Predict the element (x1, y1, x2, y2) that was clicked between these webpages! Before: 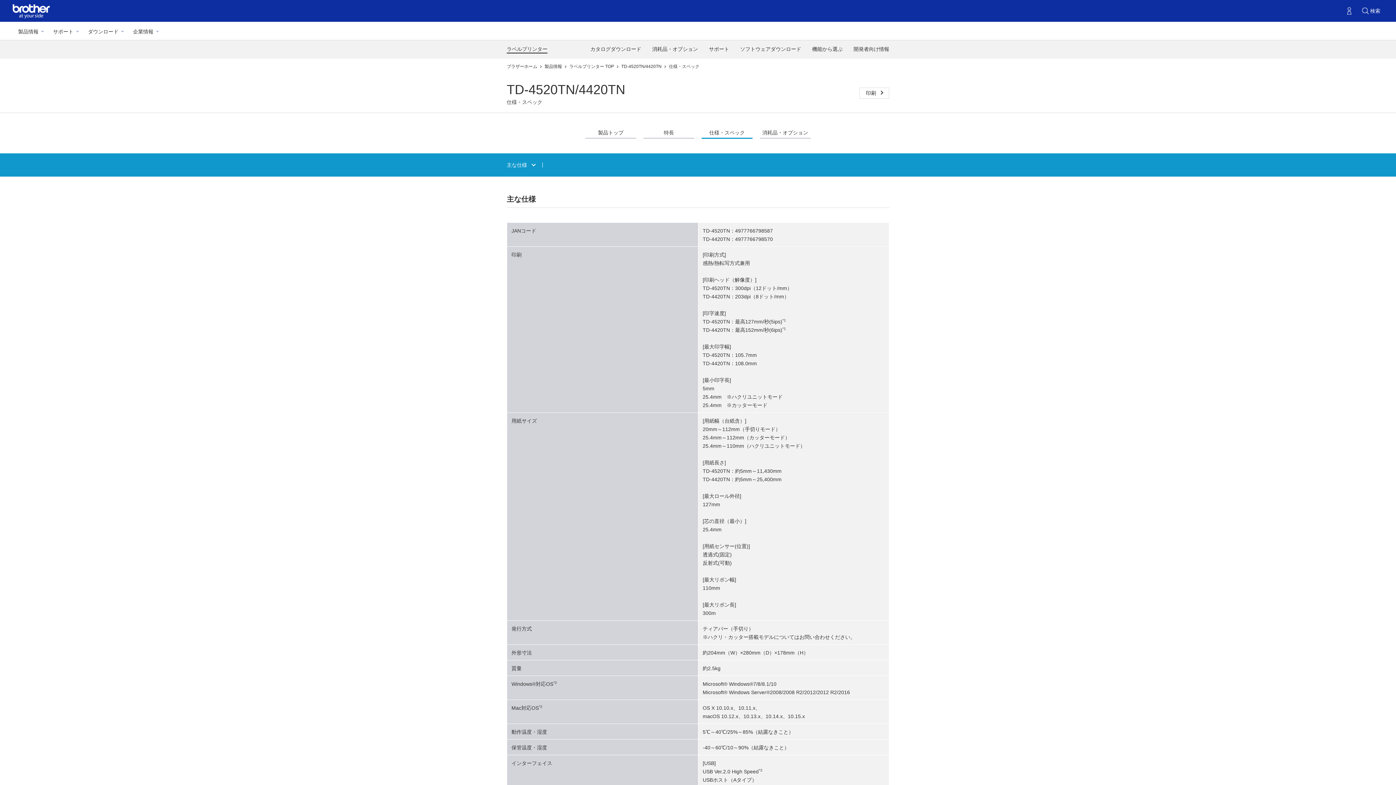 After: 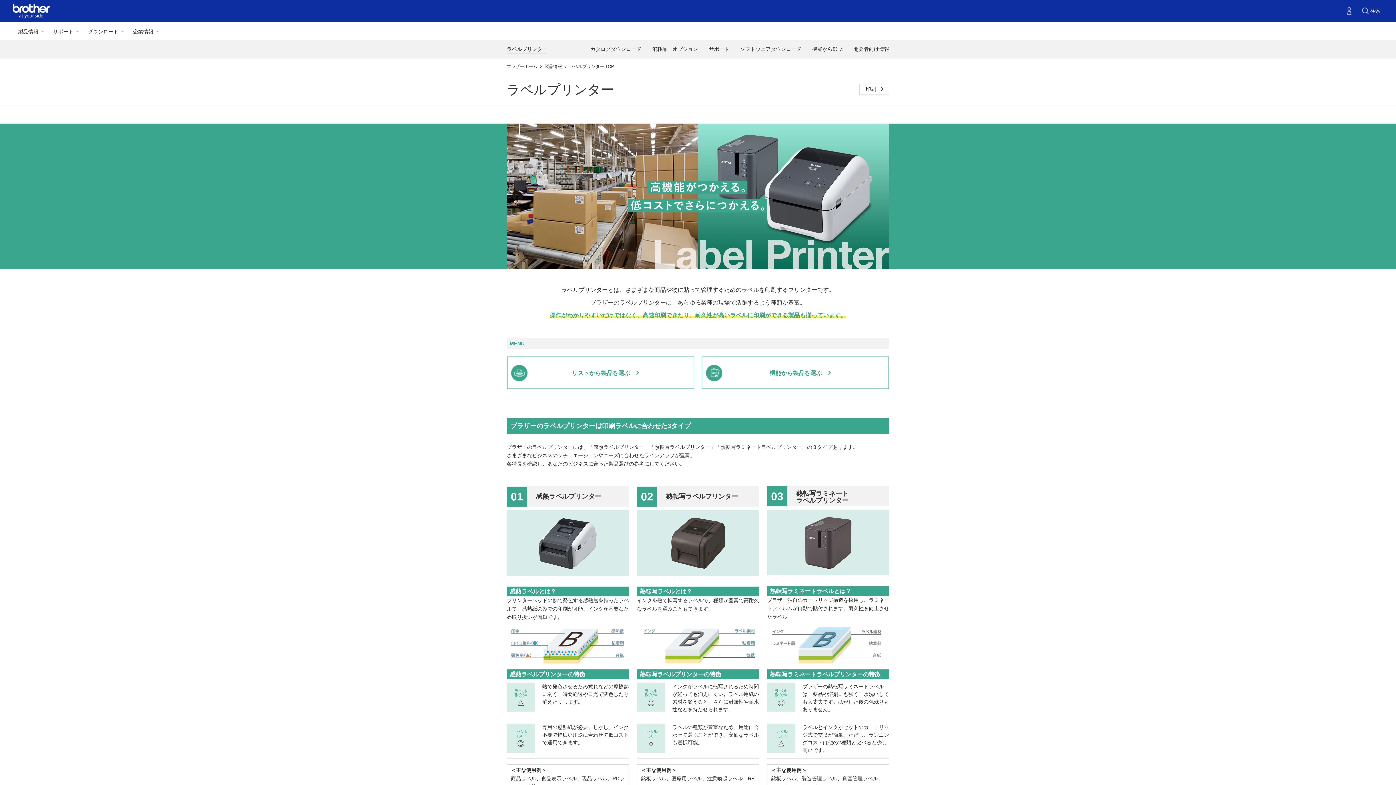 Action: bbox: (506, 45, 547, 53) label: ラベルプリンター